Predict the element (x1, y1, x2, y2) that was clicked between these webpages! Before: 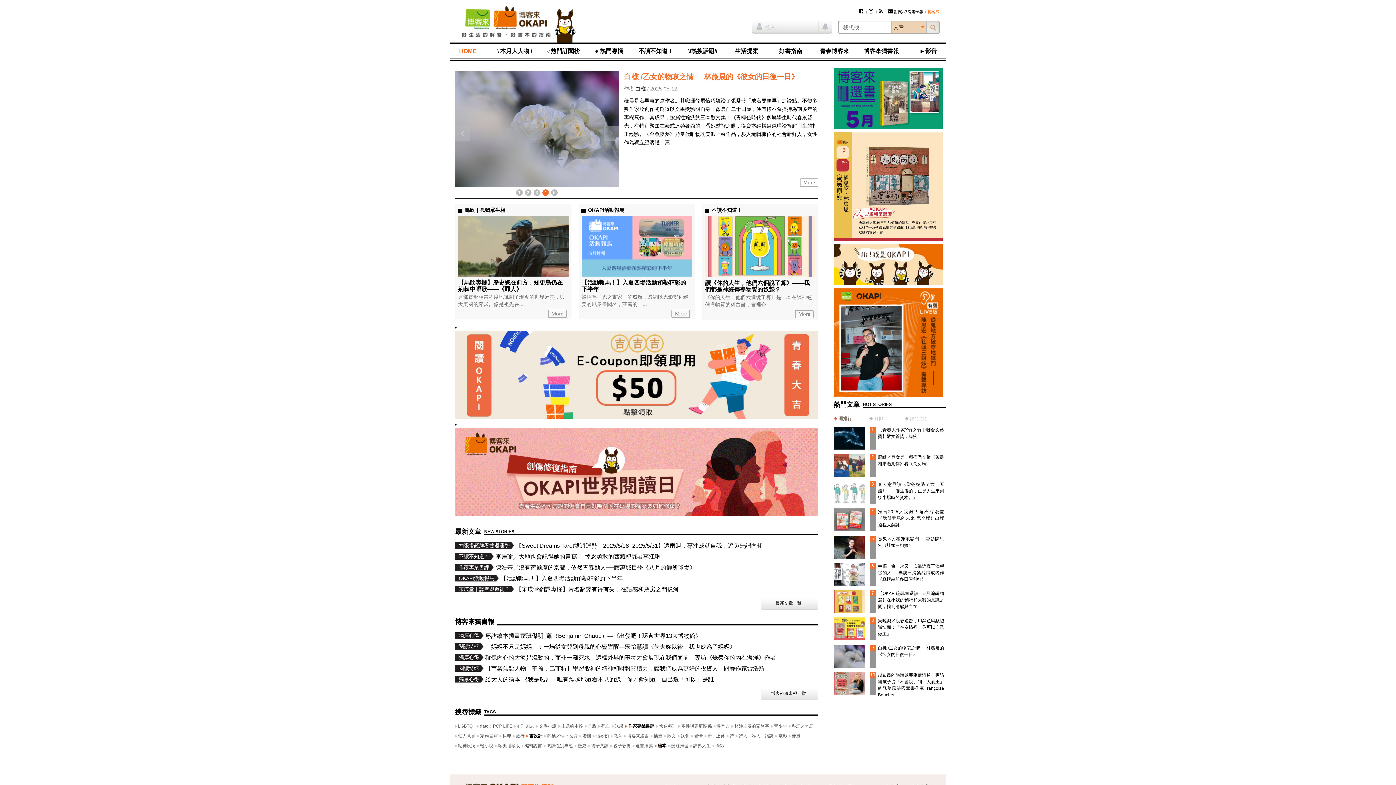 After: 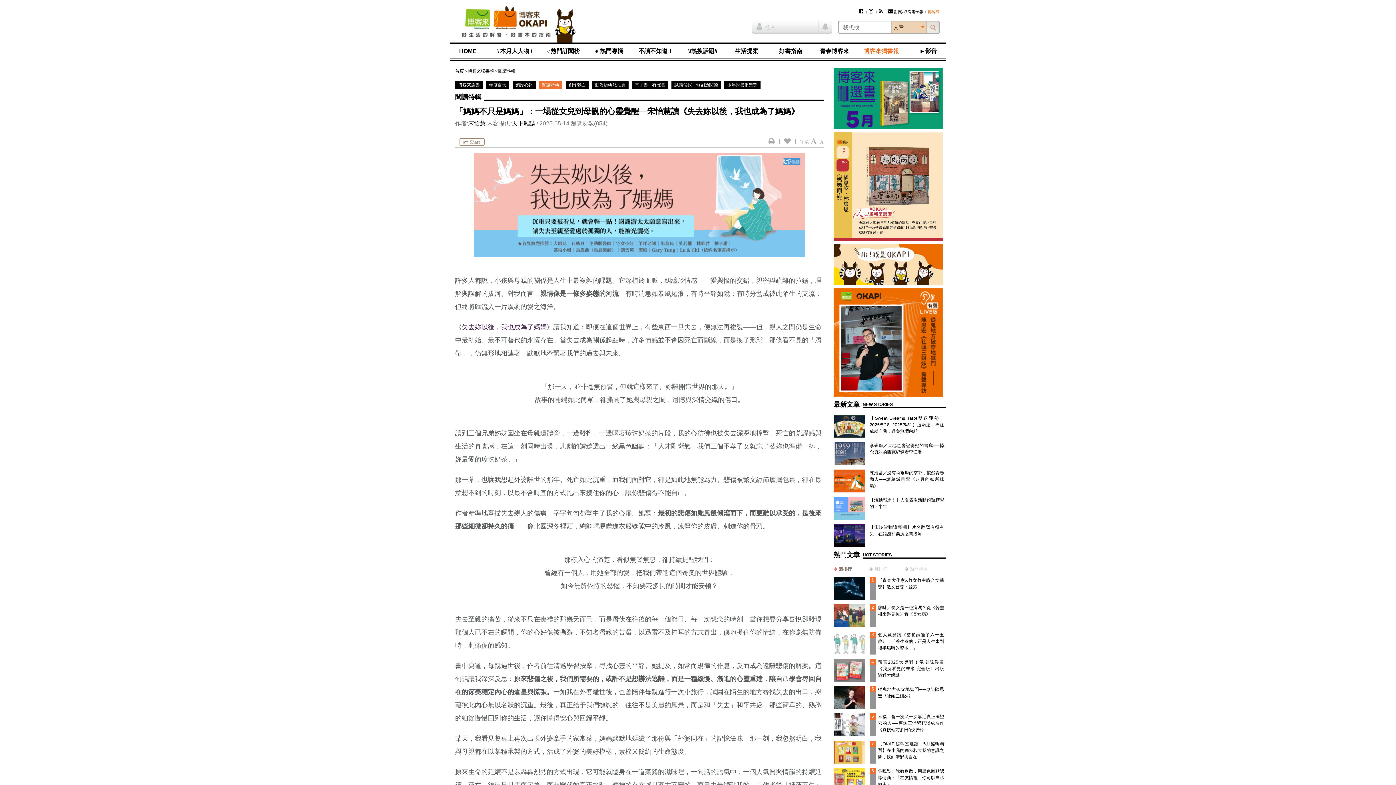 Action: bbox: (485, 643, 735, 650) label: 「媽媽不只是媽媽」：一場從女兒到母親的心靈覺醒—宋怡慧讀《失去妳以後，我也成為了媽媽》